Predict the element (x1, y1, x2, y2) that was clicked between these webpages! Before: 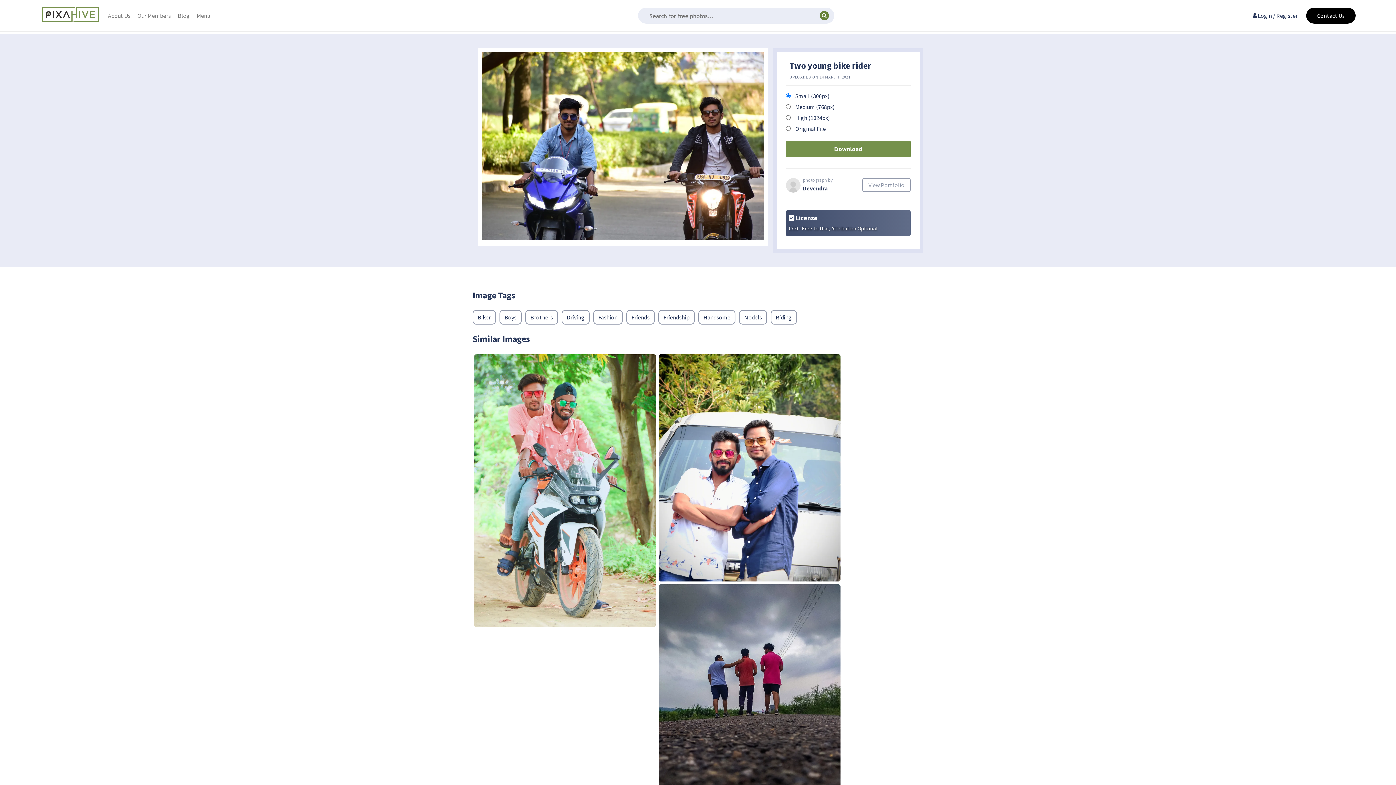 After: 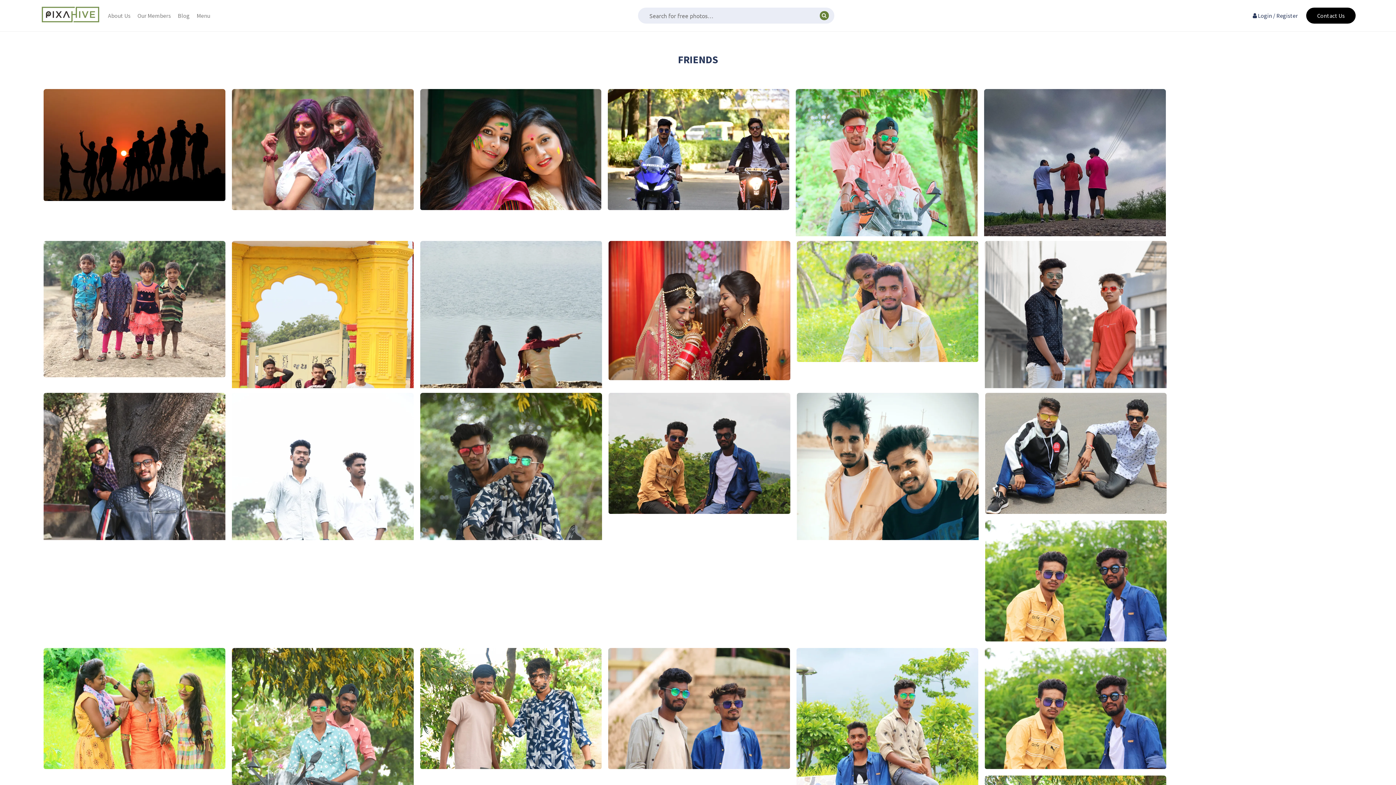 Action: label: Friends bbox: (626, 310, 654, 324)